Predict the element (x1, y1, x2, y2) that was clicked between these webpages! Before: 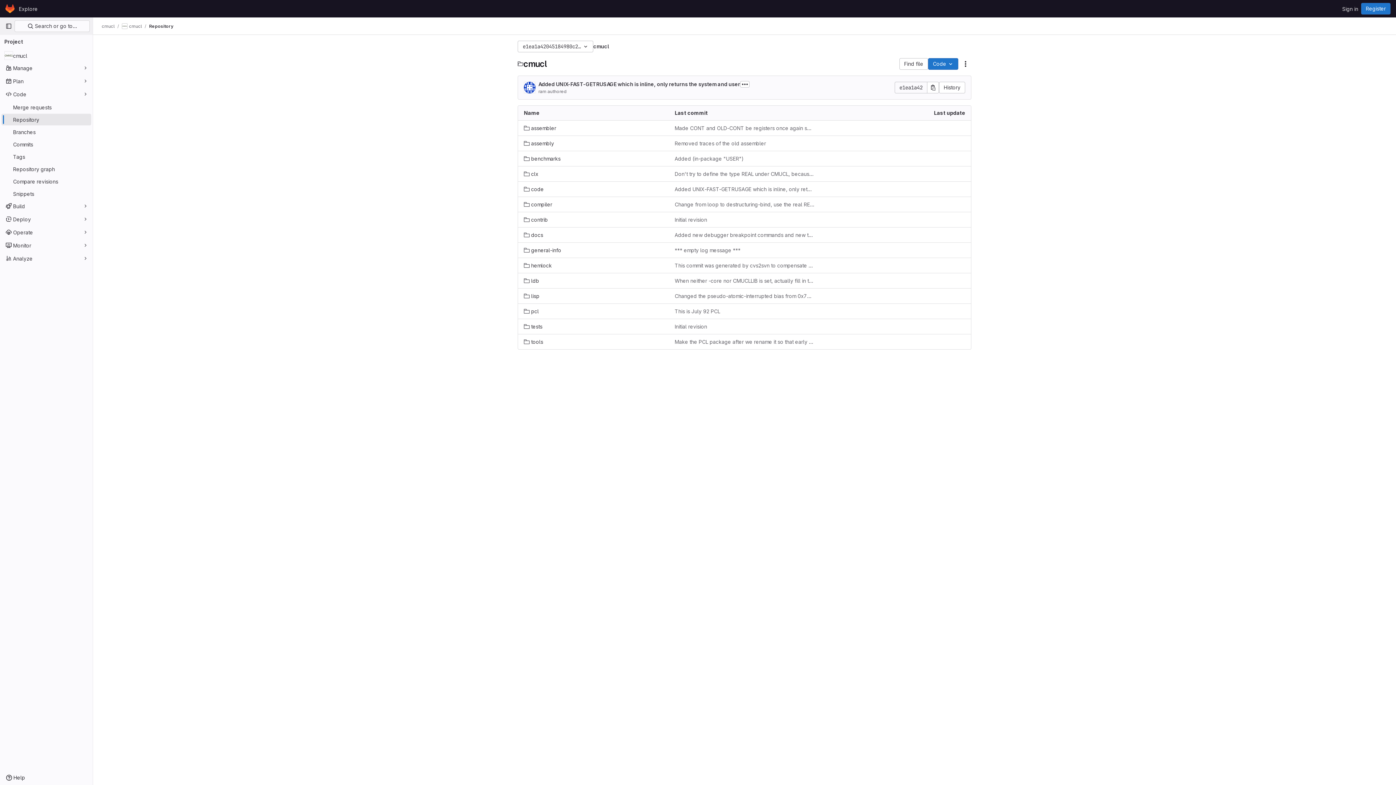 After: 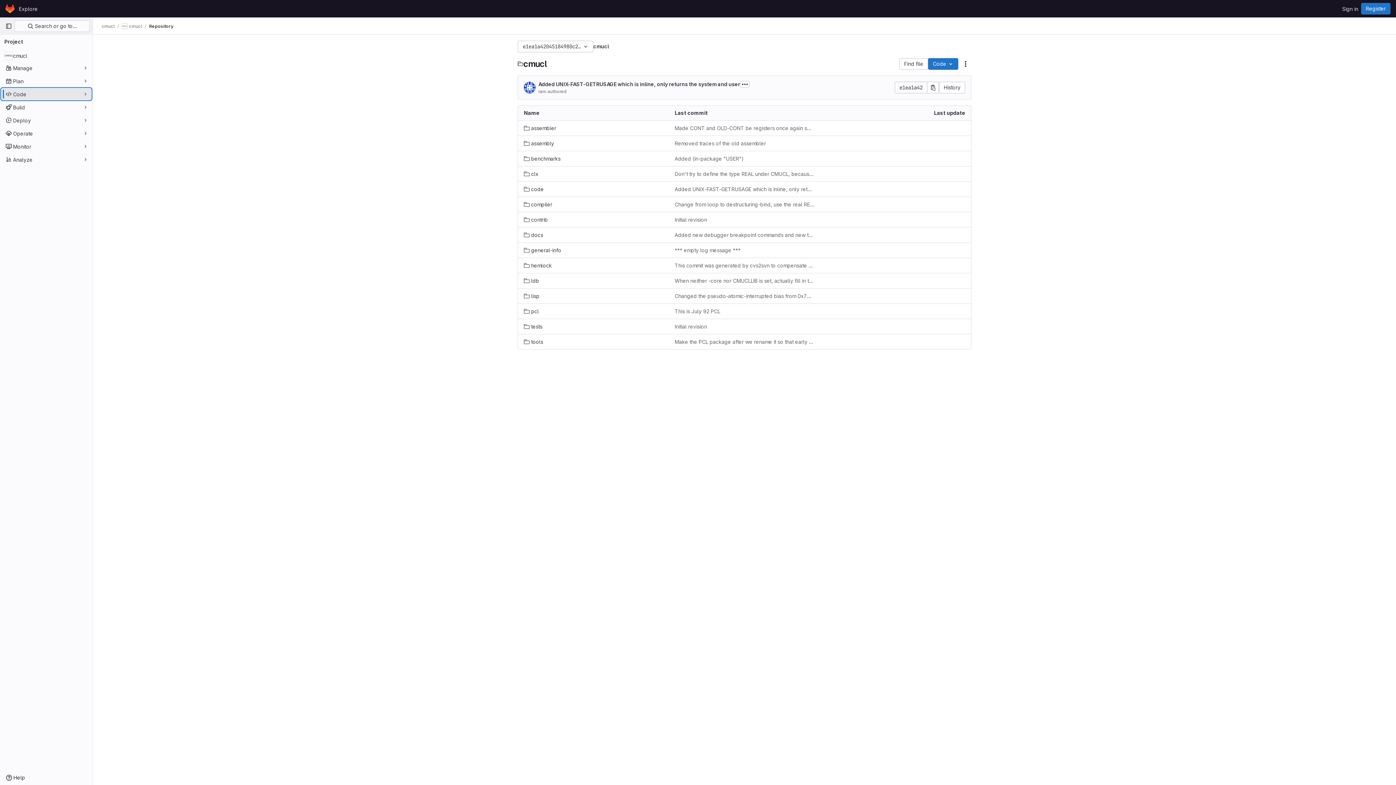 Action: bbox: (1, 88, 91, 100) label: Code